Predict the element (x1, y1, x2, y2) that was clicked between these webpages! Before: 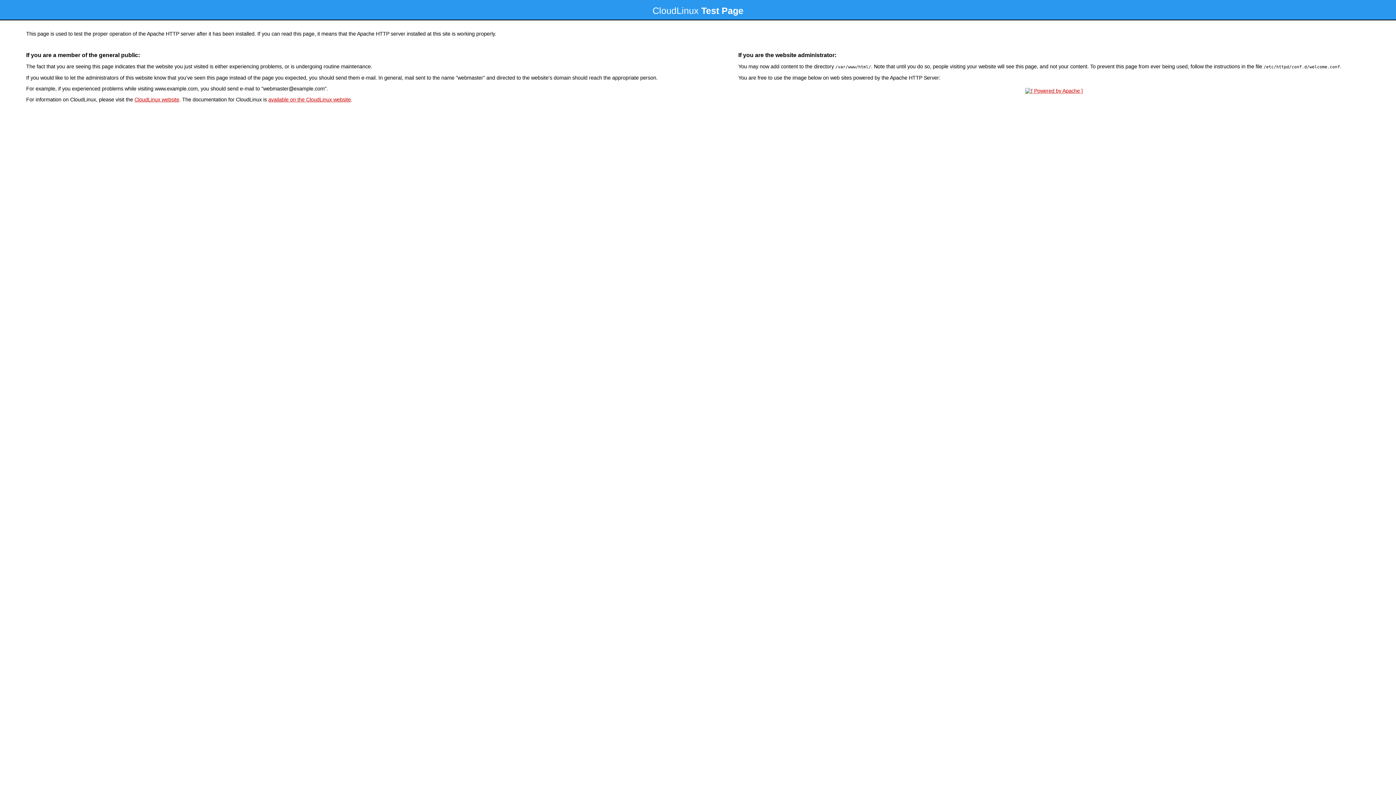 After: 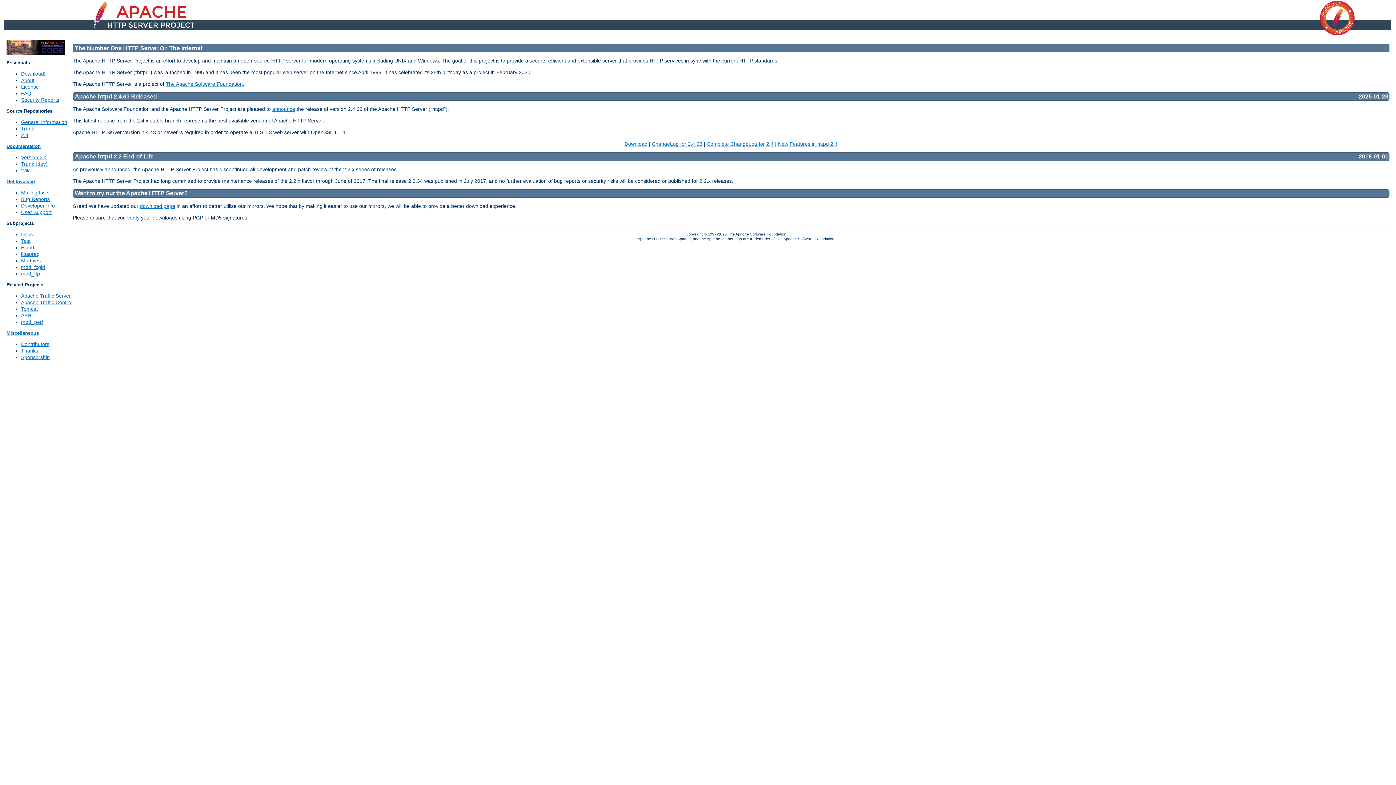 Action: bbox: (1023, 88, 1085, 93)